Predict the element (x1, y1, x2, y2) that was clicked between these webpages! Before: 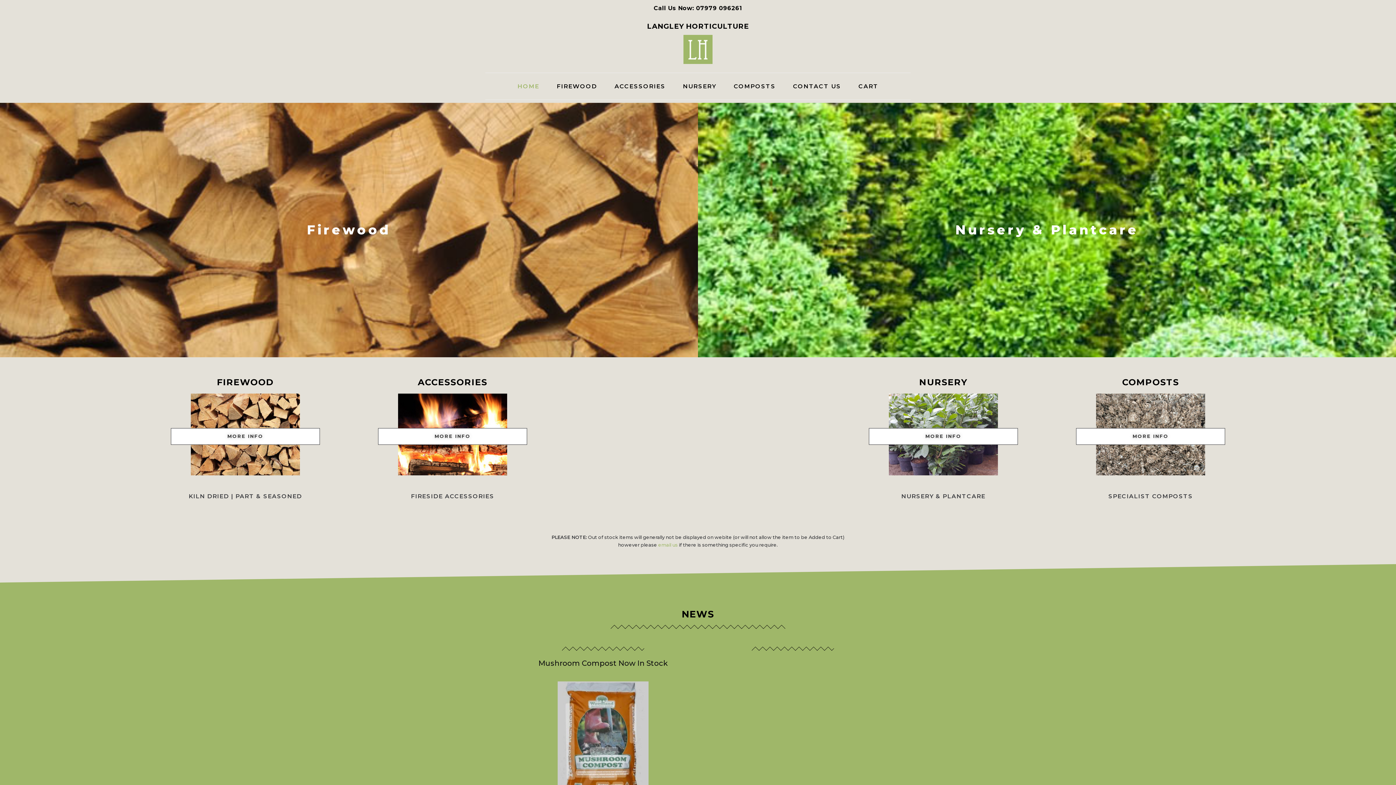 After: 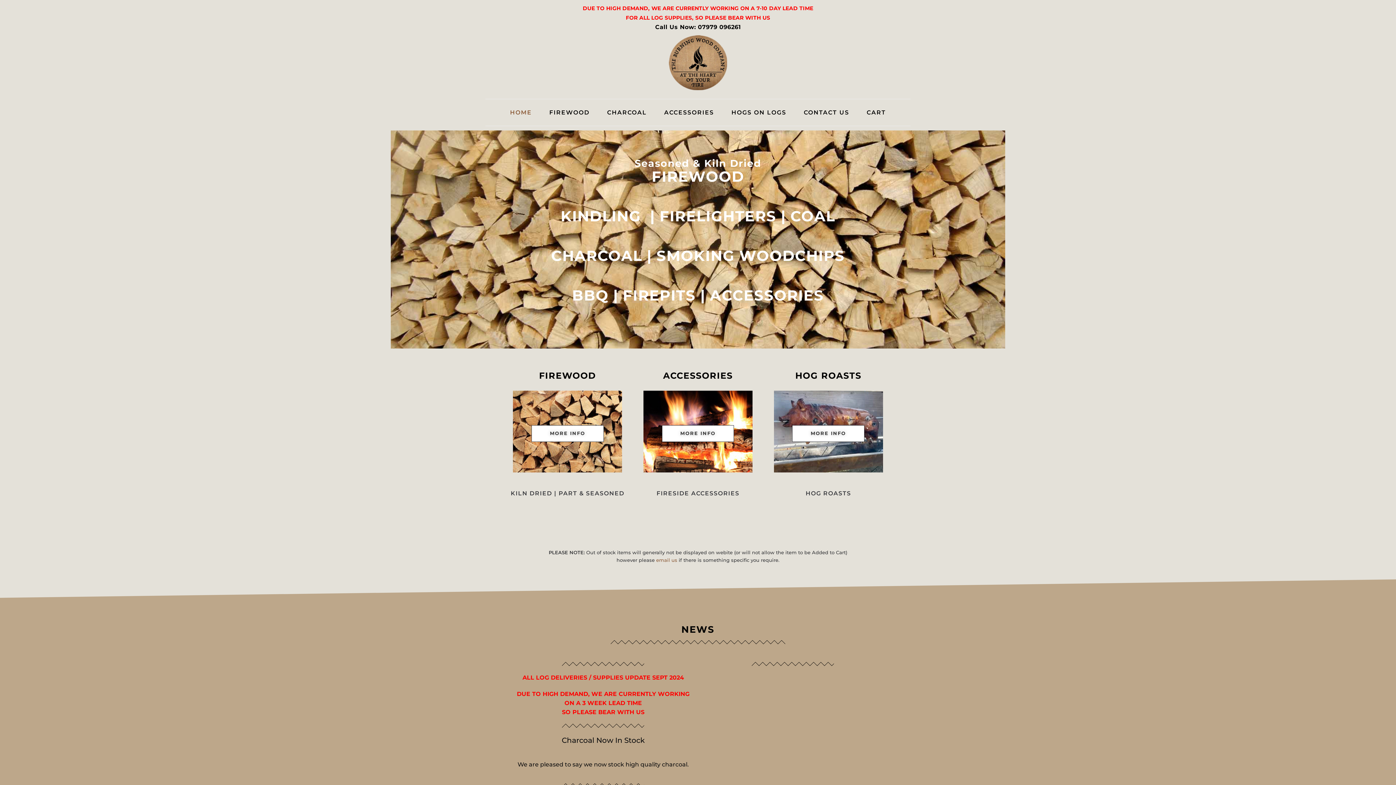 Action: bbox: (378, 428, 527, 444) label: MORE INFO